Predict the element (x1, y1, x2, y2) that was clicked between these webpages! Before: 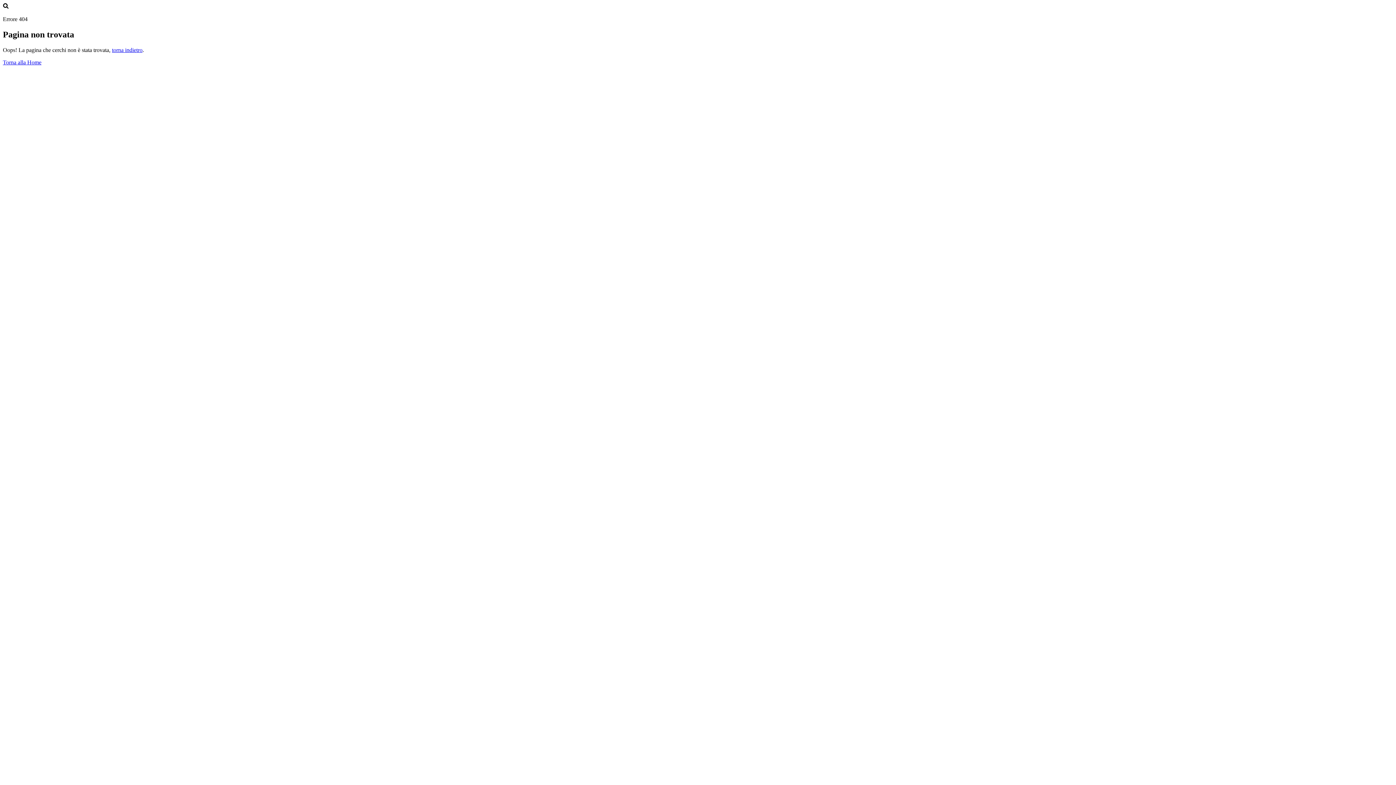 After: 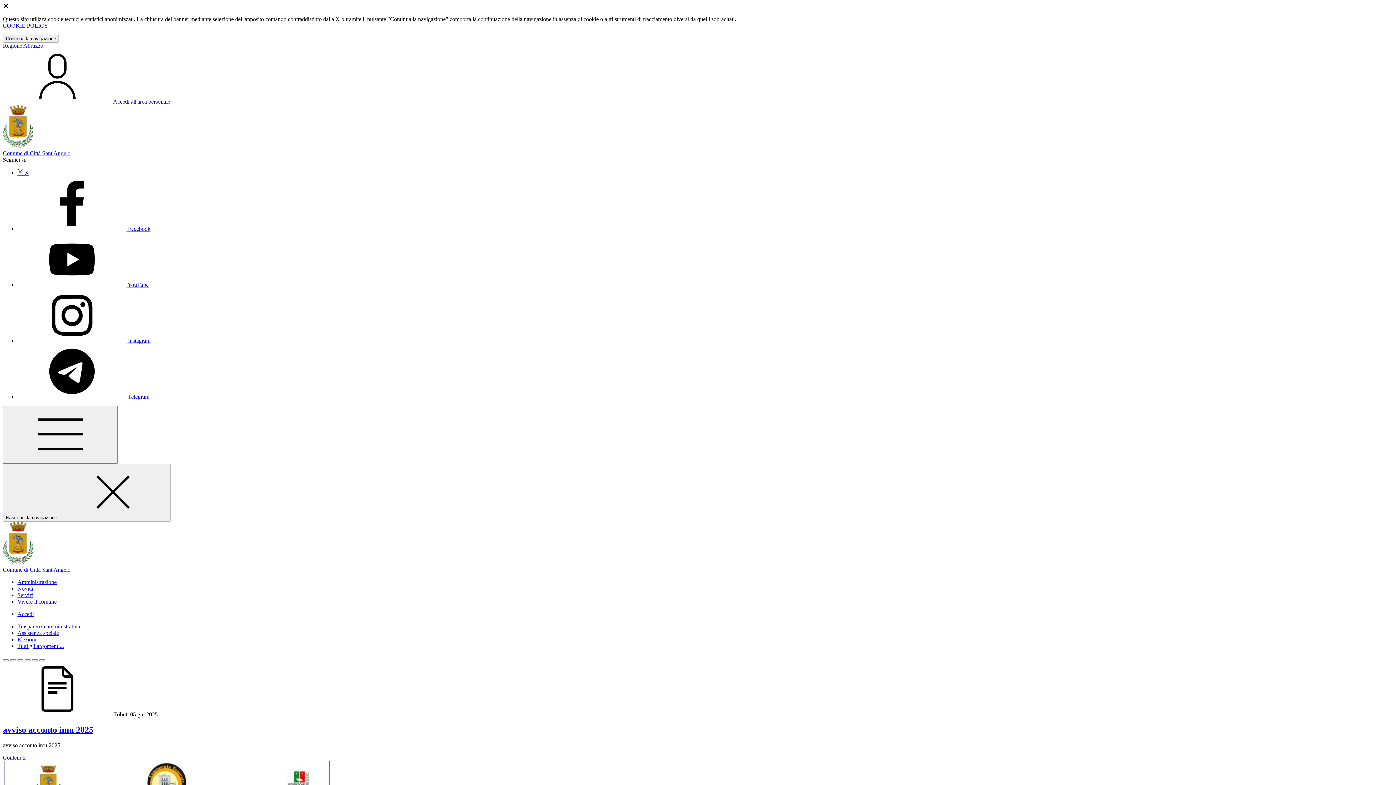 Action: label: Torna alla Home bbox: (2, 59, 41, 65)